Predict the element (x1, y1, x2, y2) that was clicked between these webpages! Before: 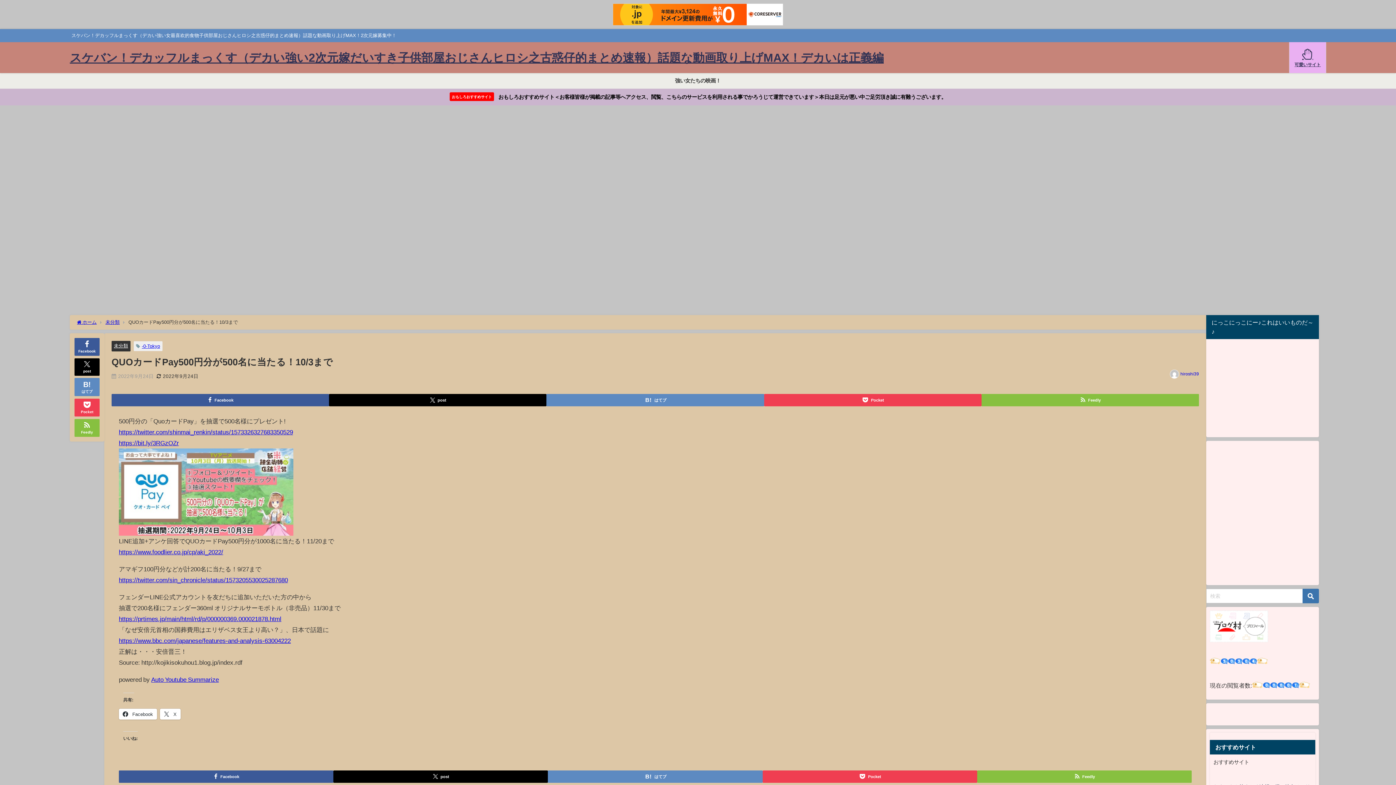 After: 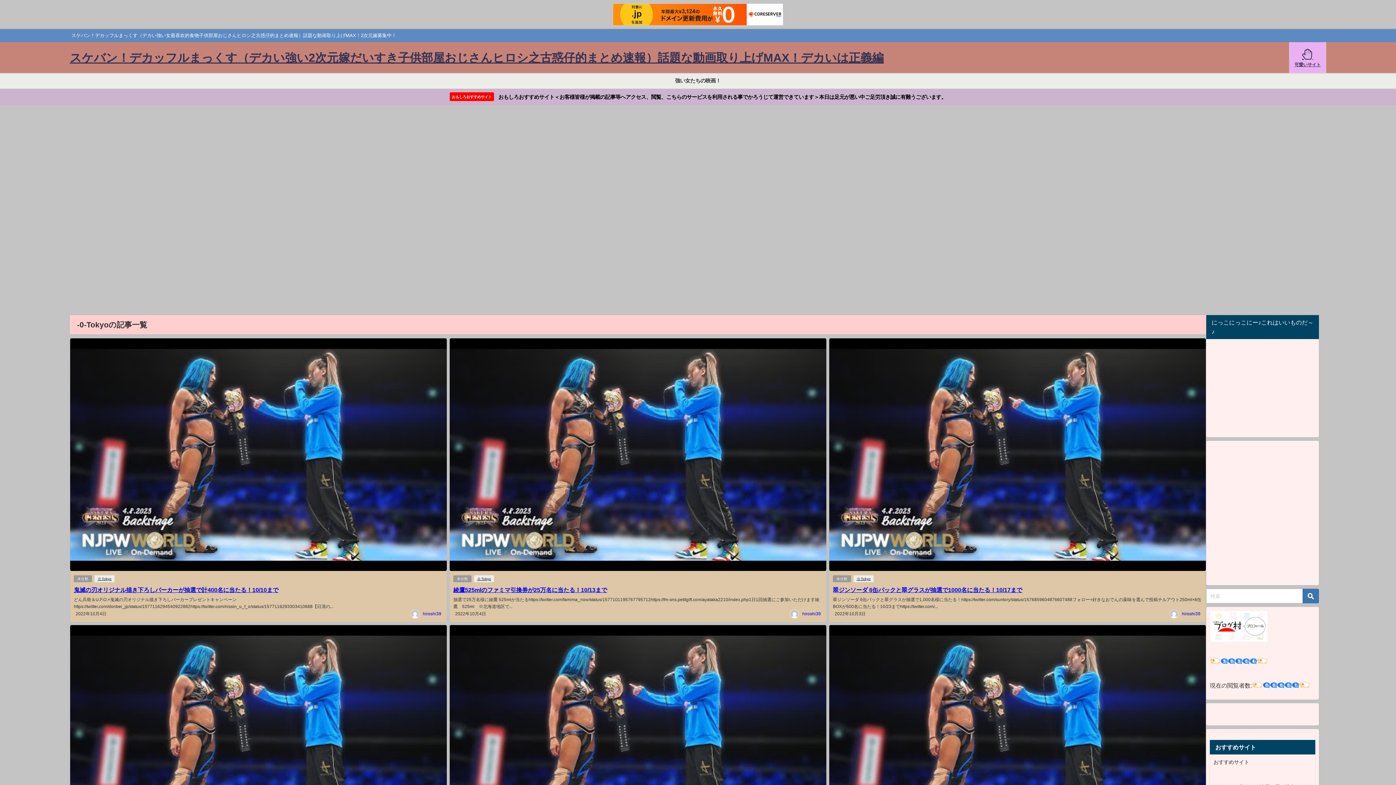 Action: bbox: (141, 343, 160, 348) label: -0-Tokyo